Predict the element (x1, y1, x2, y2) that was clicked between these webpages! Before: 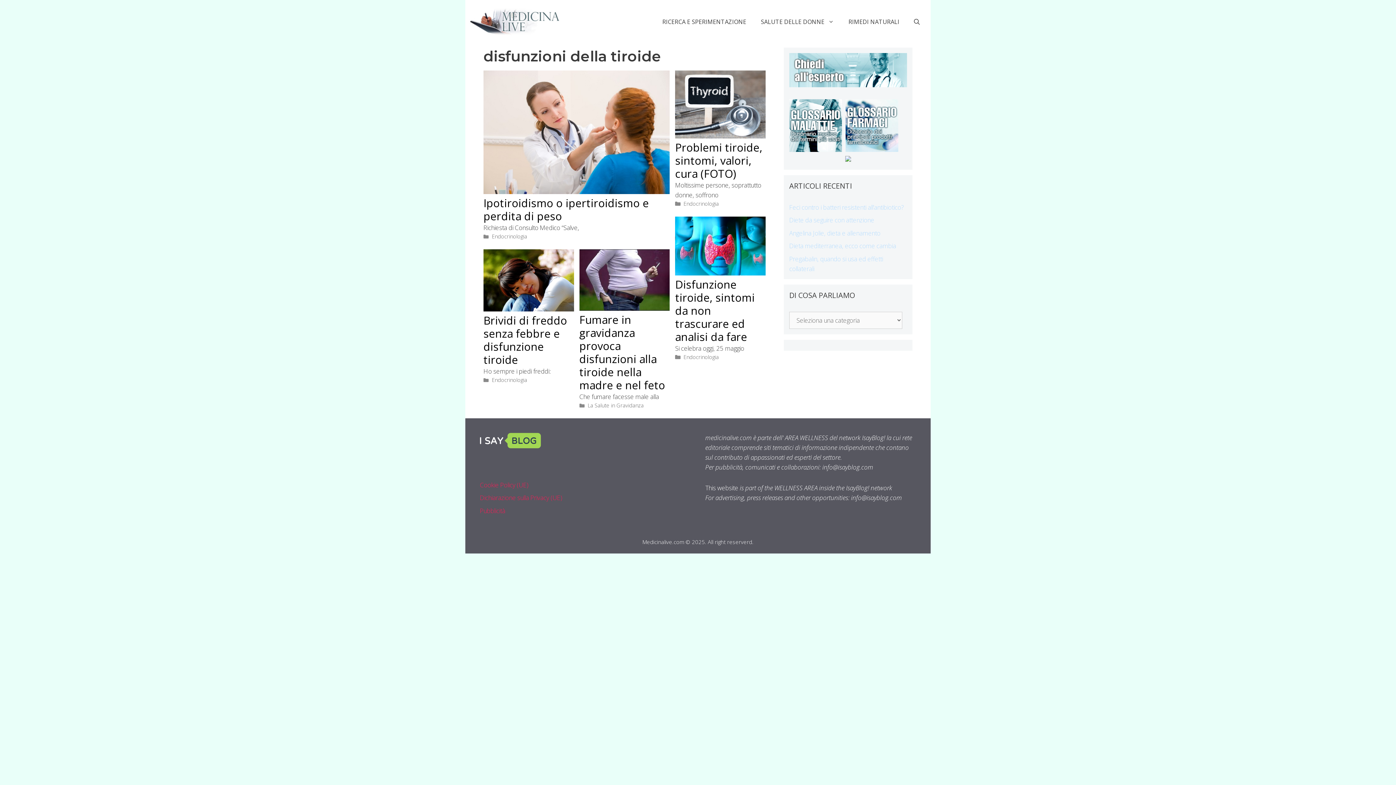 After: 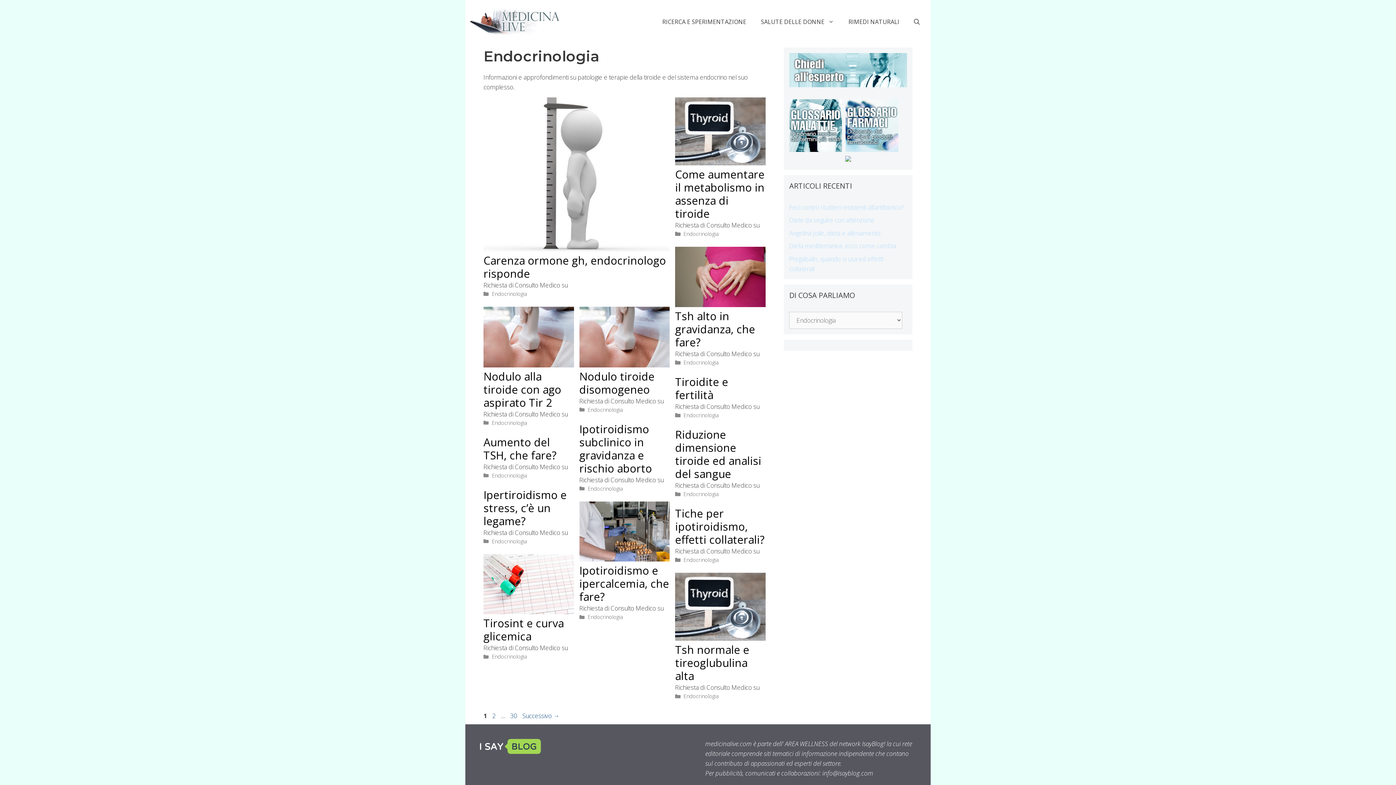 Action: label: Endocrinologia bbox: (492, 233, 527, 240)